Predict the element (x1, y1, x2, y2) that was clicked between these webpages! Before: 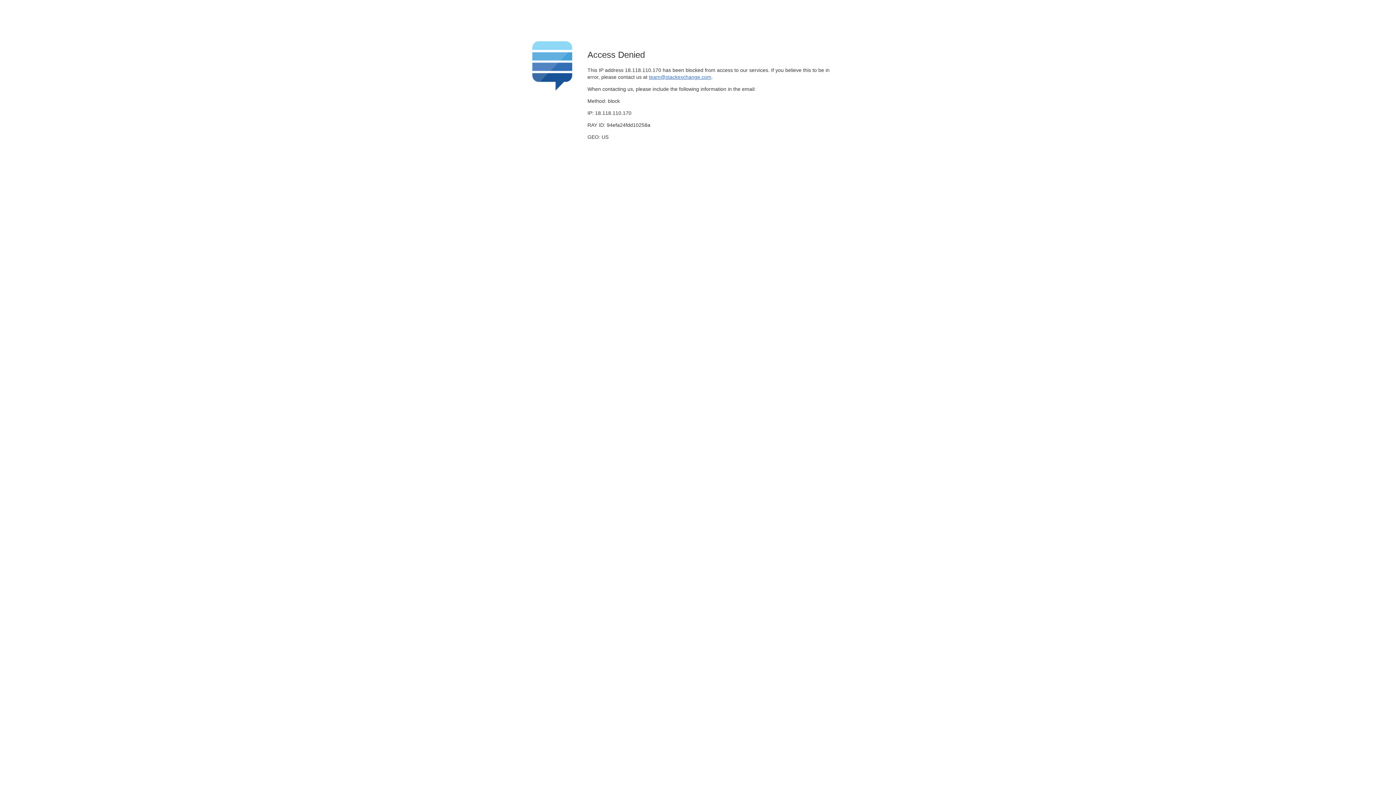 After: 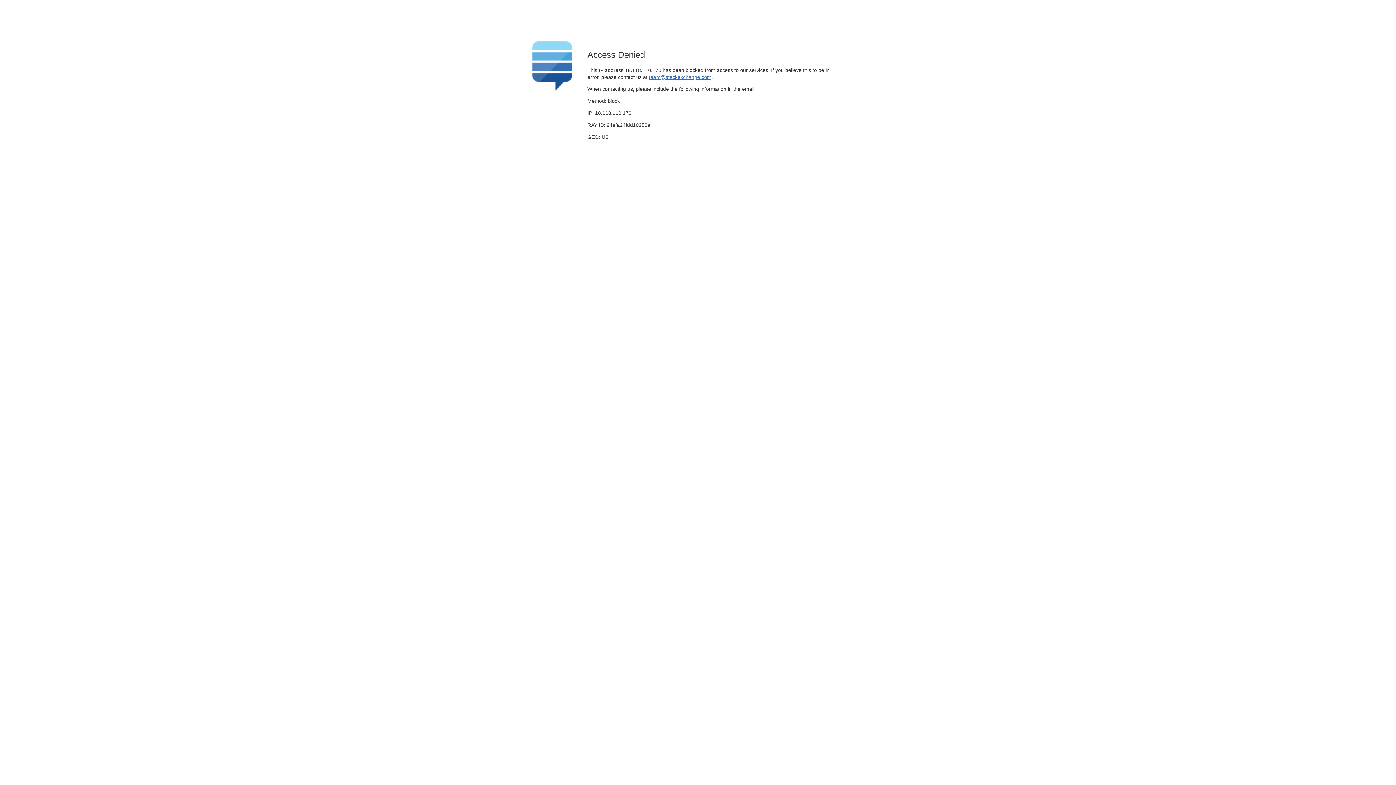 Action: label: team@stackexchange.com bbox: (649, 74, 711, 79)